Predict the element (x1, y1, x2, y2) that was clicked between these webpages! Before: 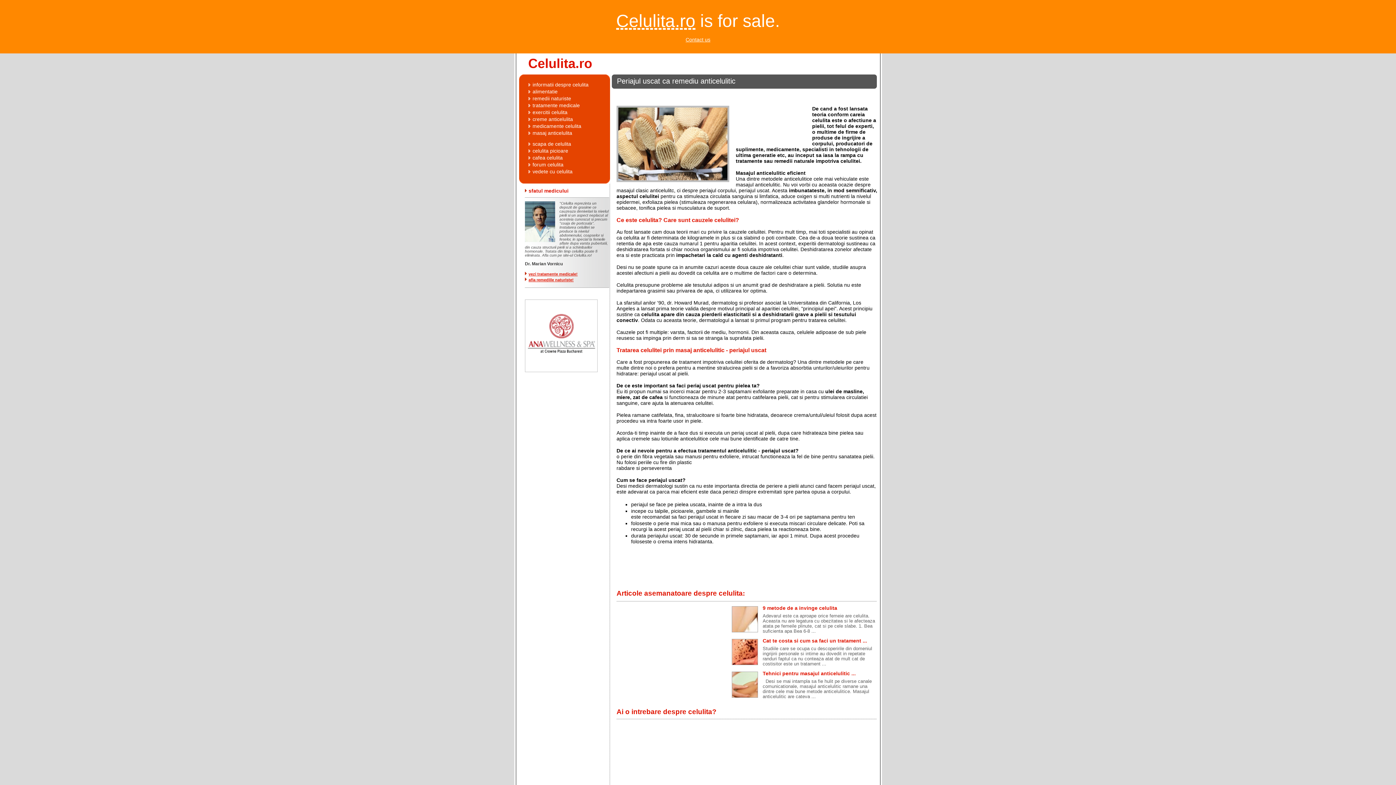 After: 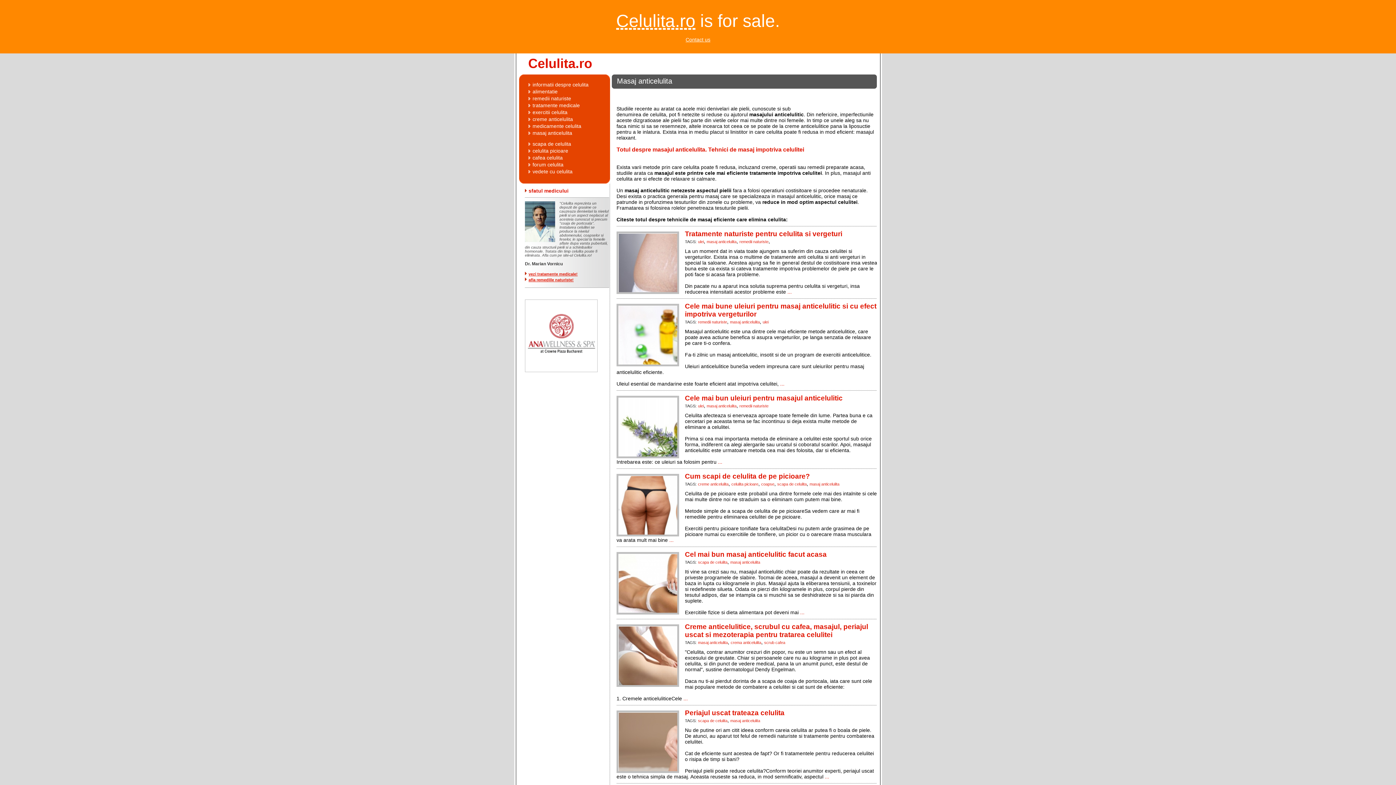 Action: bbox: (522, 130, 572, 136) label: masaj anticelulita